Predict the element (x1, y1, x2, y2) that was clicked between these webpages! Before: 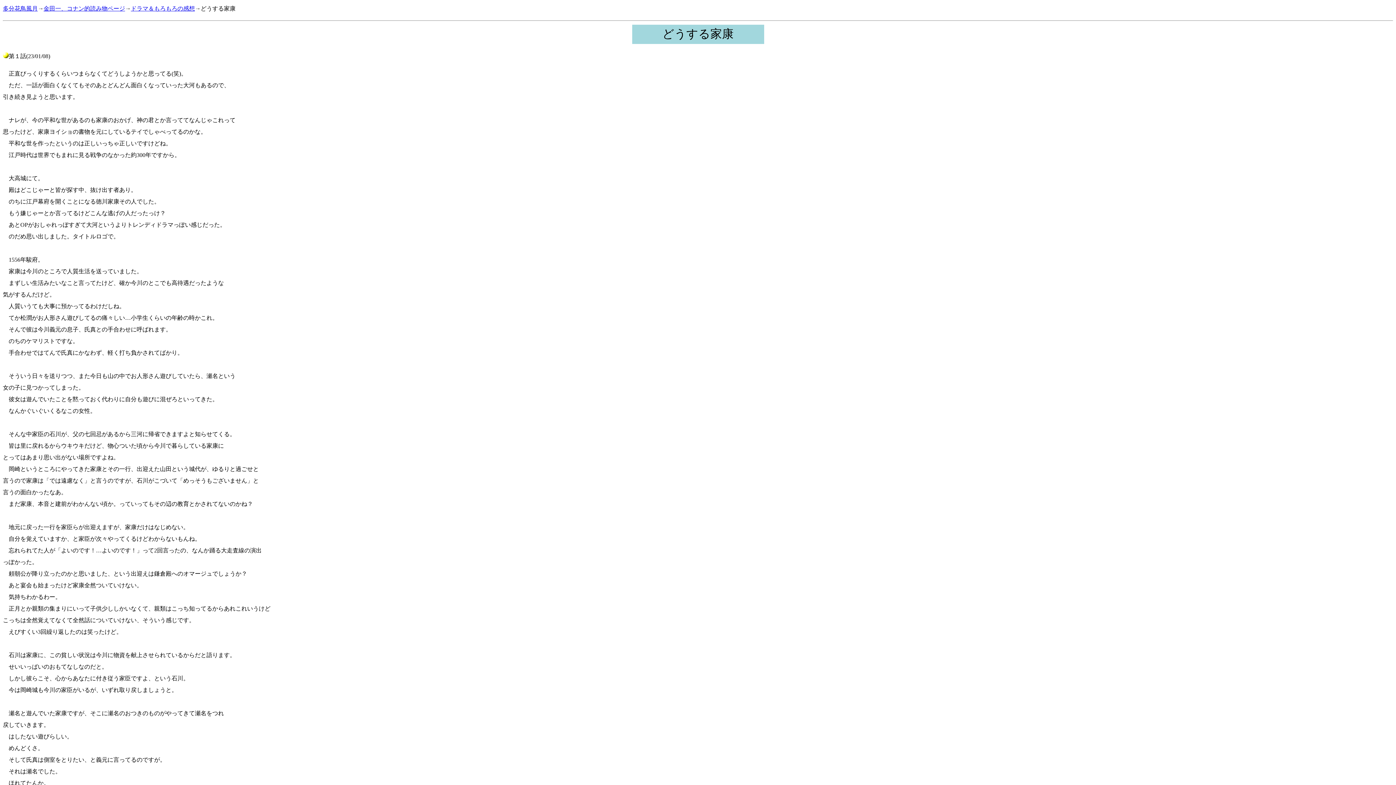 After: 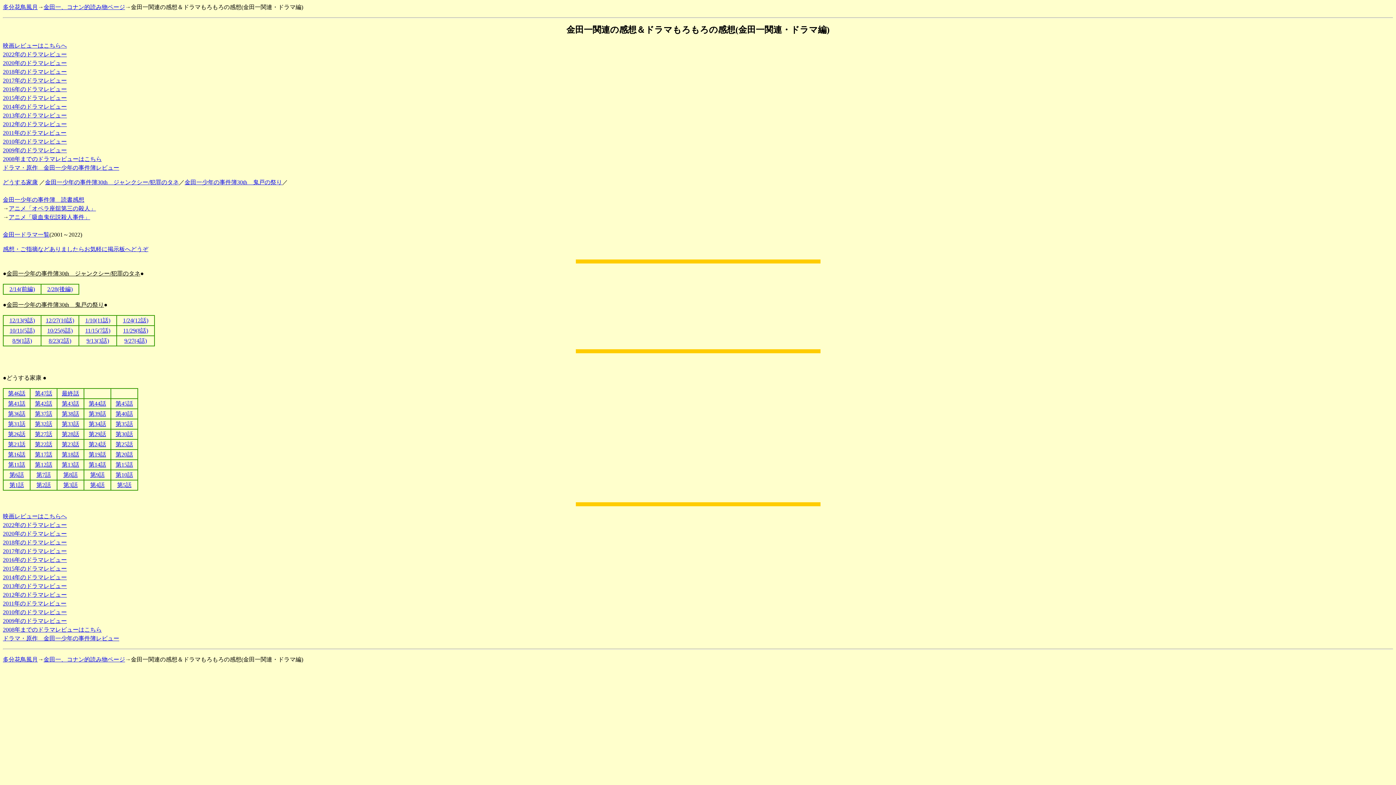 Action: label: ドラマ＆もろもろの感想 bbox: (130, 5, 194, 11)